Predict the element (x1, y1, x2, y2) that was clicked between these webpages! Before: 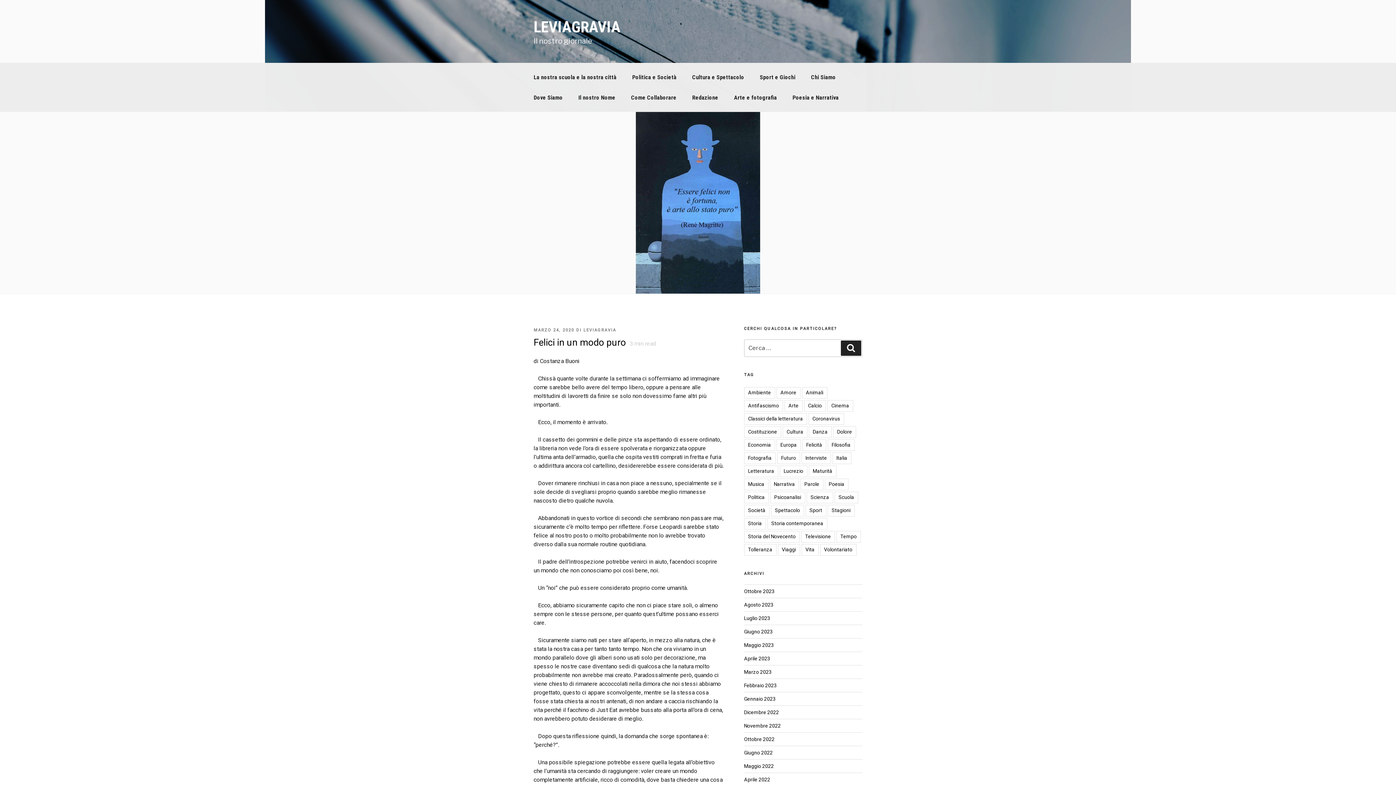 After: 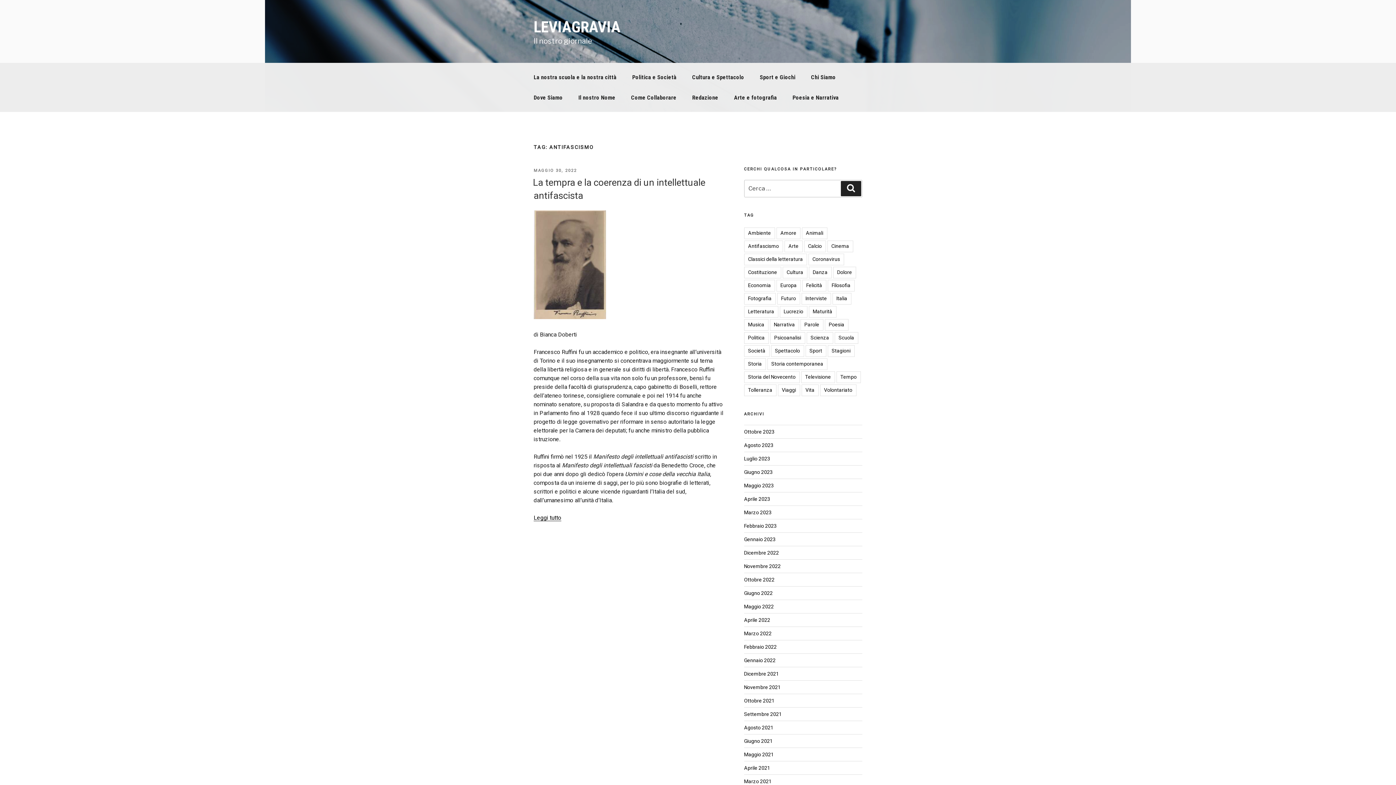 Action: label: Antifascismo bbox: (744, 400, 783, 412)